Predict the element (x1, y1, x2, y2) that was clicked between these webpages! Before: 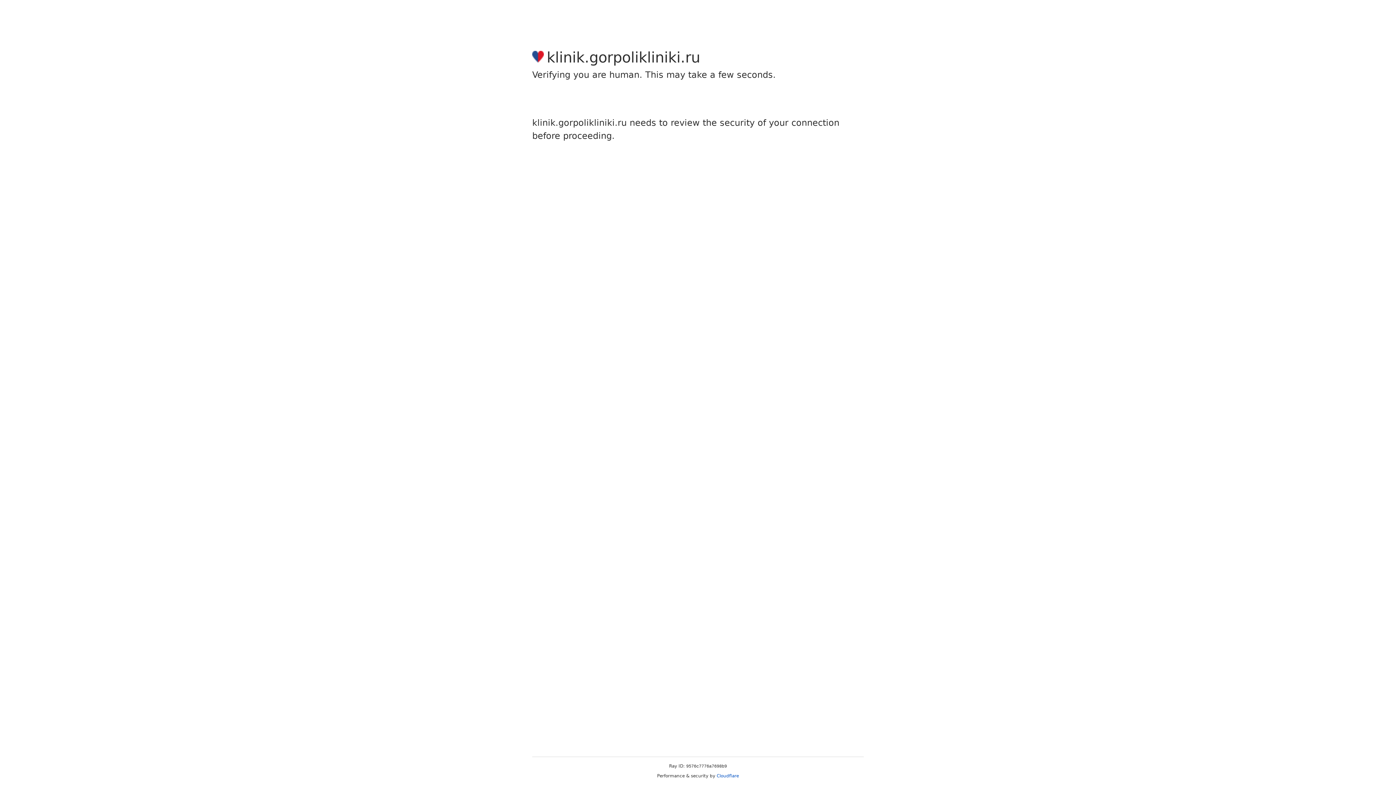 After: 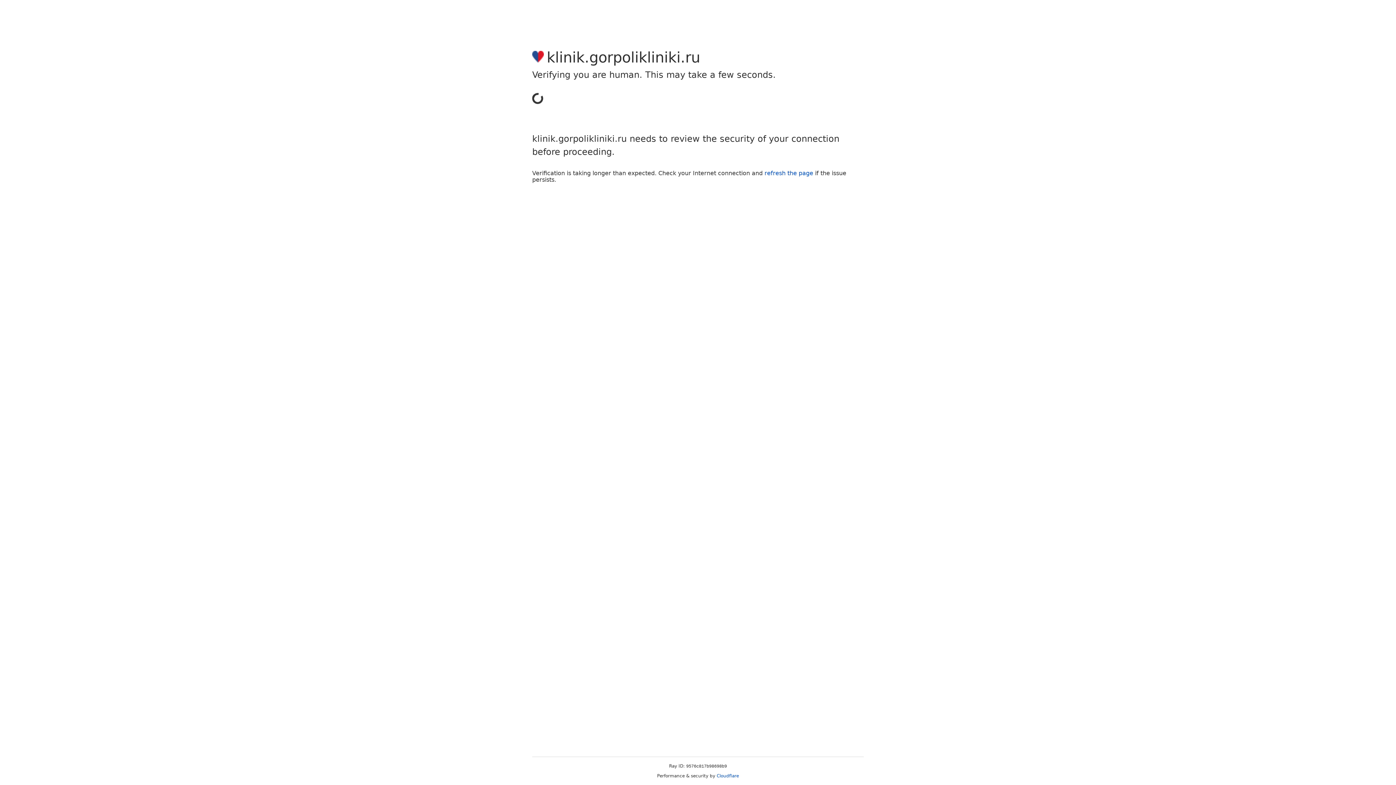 Action: label: Cloudflare bbox: (716, 773, 739, 778)